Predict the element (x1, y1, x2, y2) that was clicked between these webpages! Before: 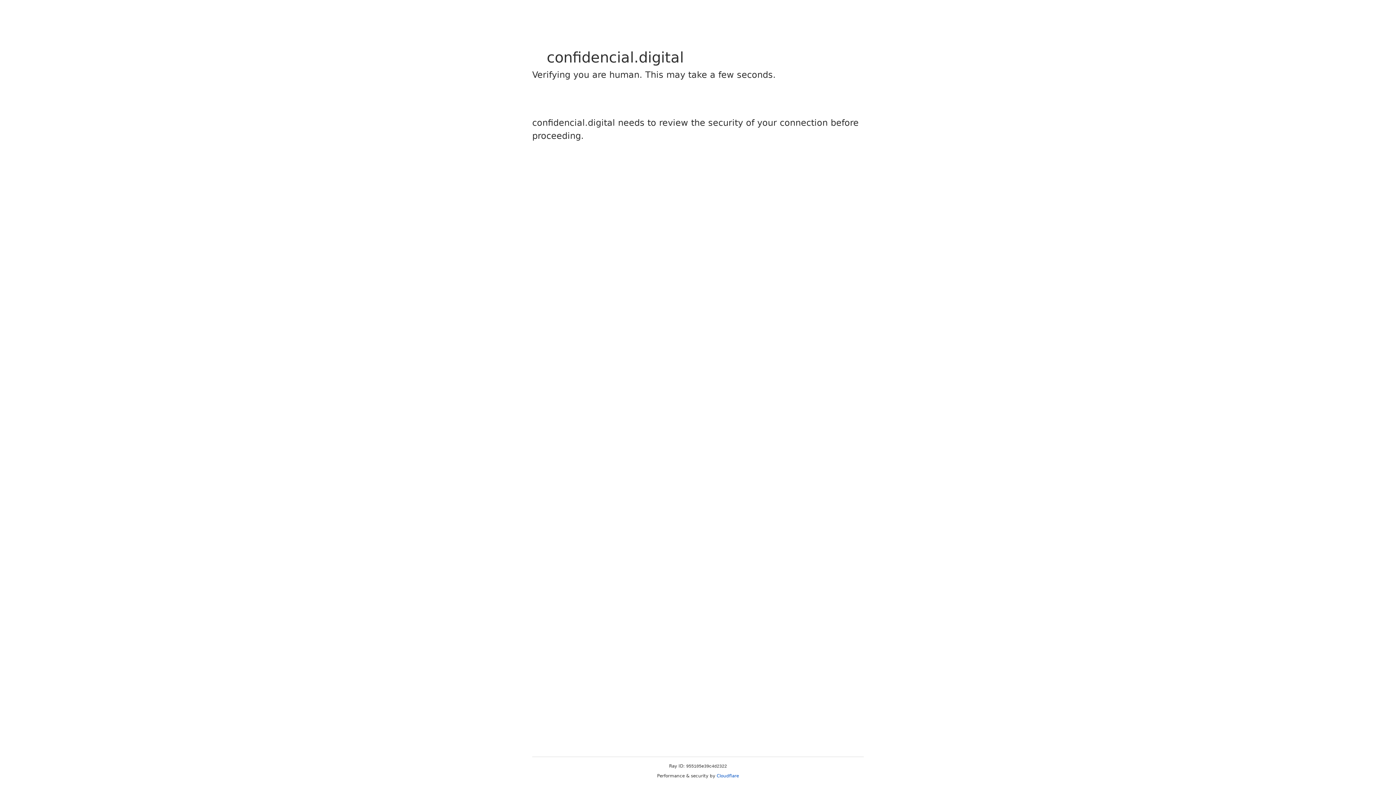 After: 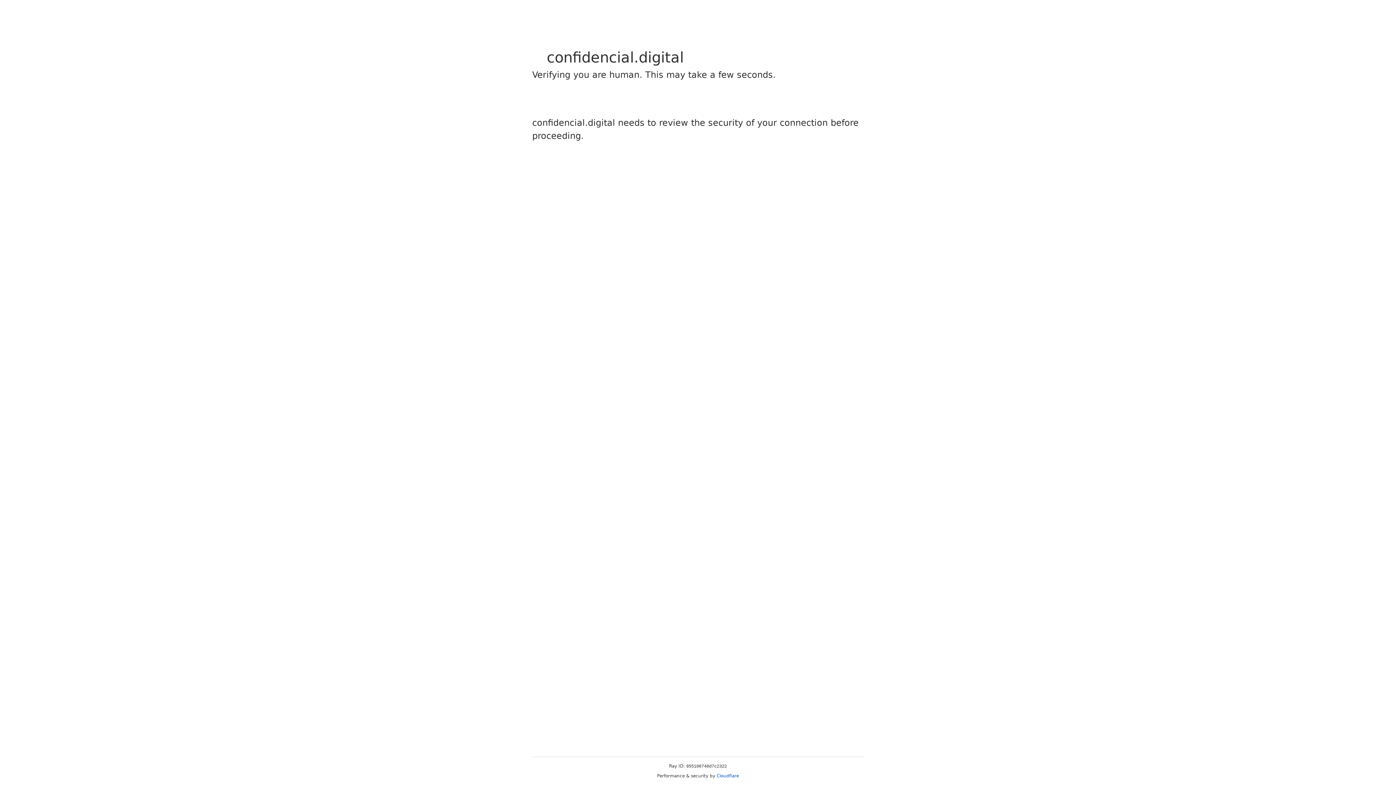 Action: label: Cloudflare bbox: (716, 773, 739, 778)